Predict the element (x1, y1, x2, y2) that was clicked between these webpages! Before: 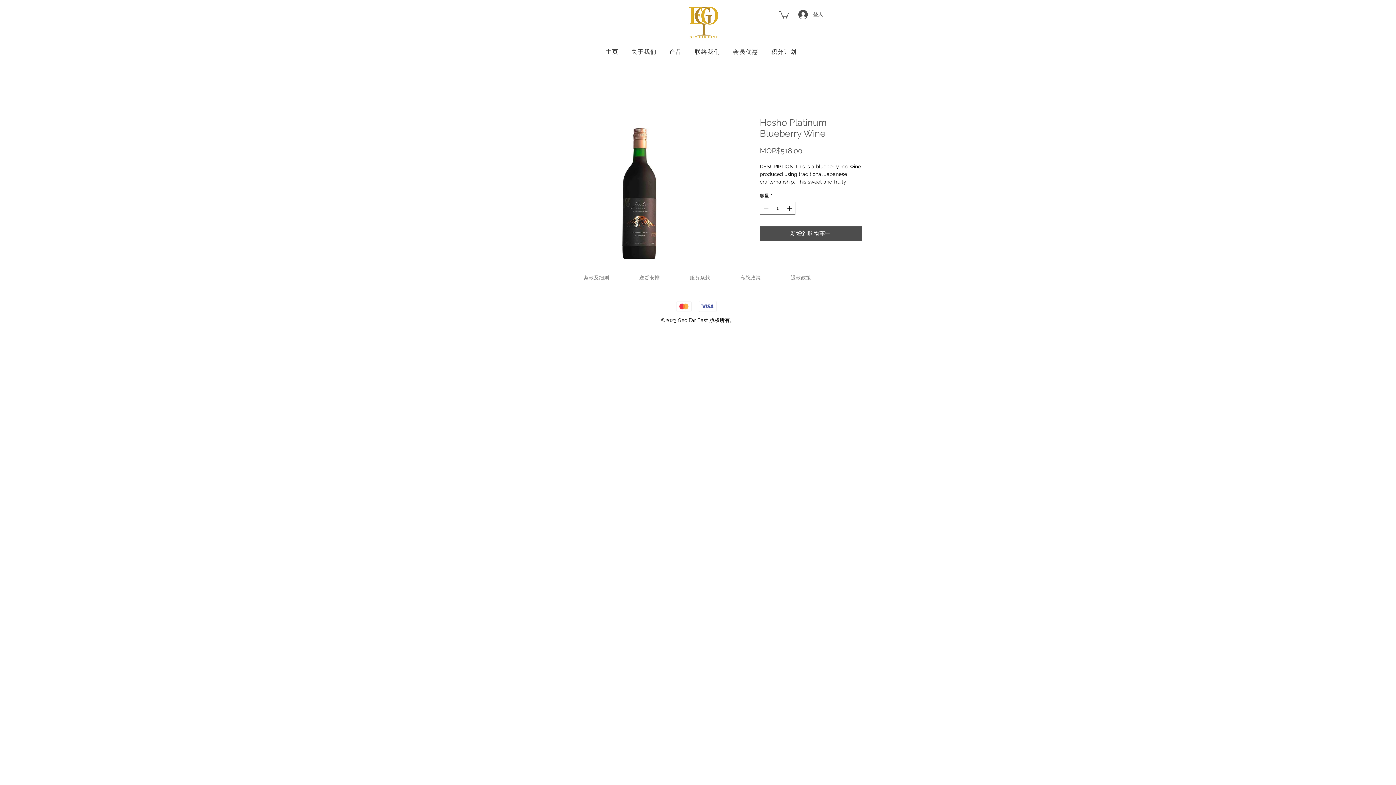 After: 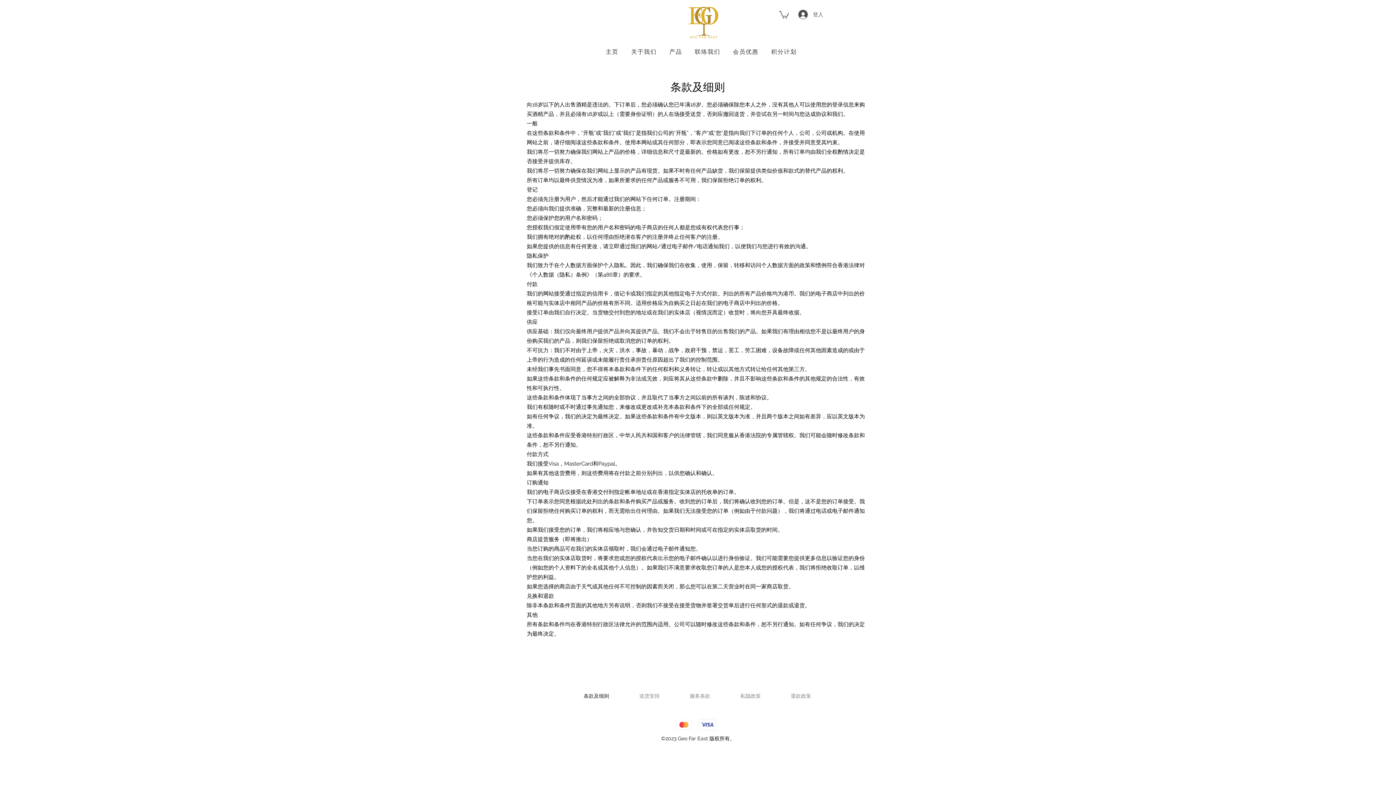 Action: bbox: (568, 268, 624, 286) label: 条款及细则